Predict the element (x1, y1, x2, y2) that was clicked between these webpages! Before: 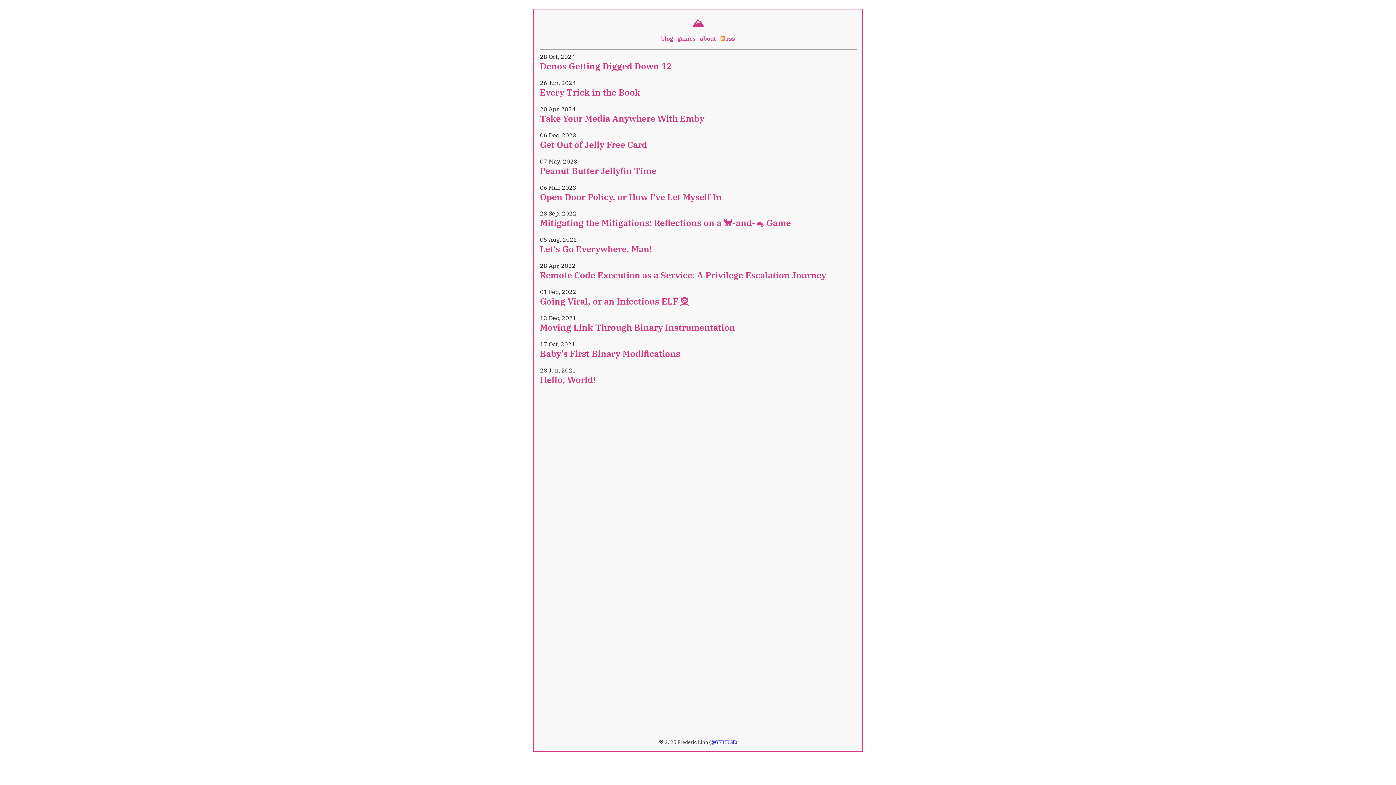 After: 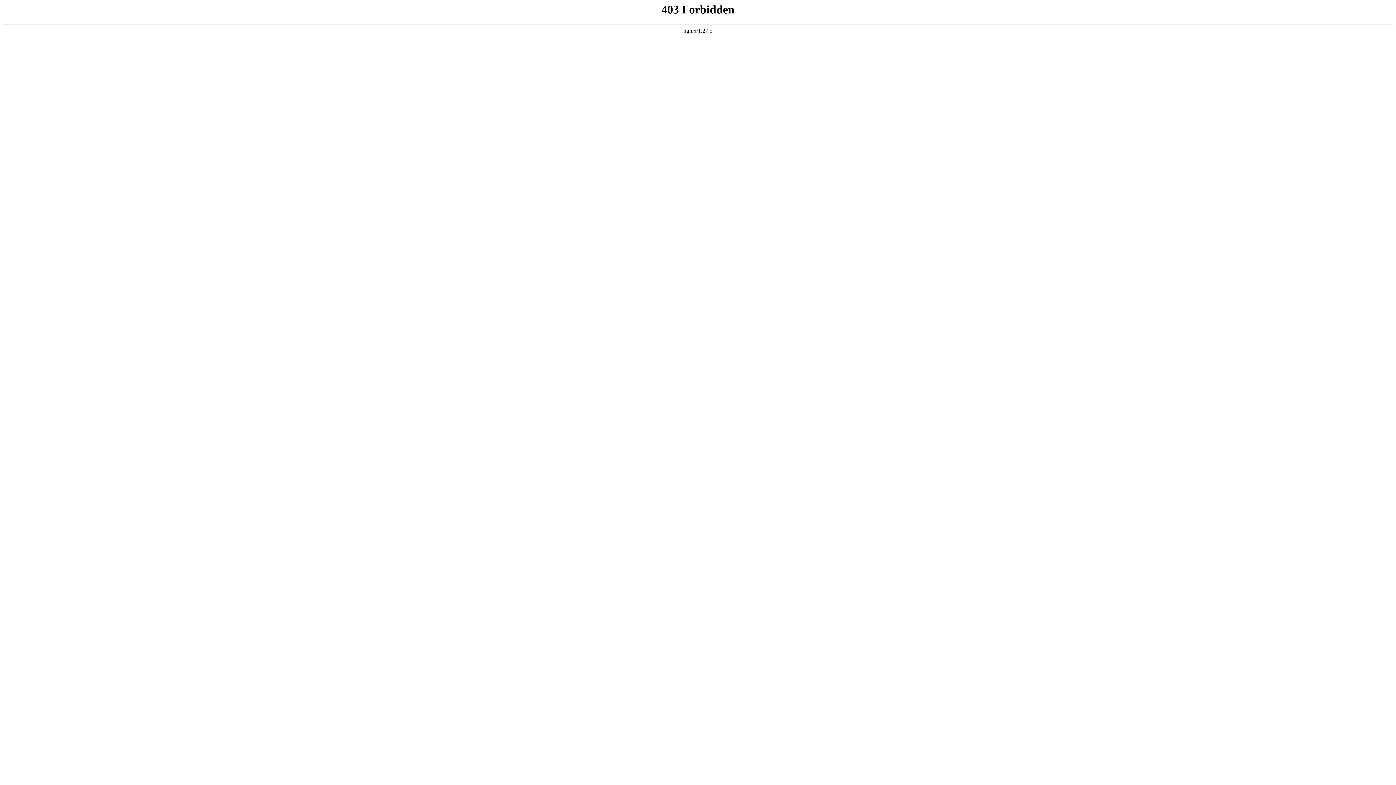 Action: label: @GEBIRGE bbox: (710, 739, 735, 745)